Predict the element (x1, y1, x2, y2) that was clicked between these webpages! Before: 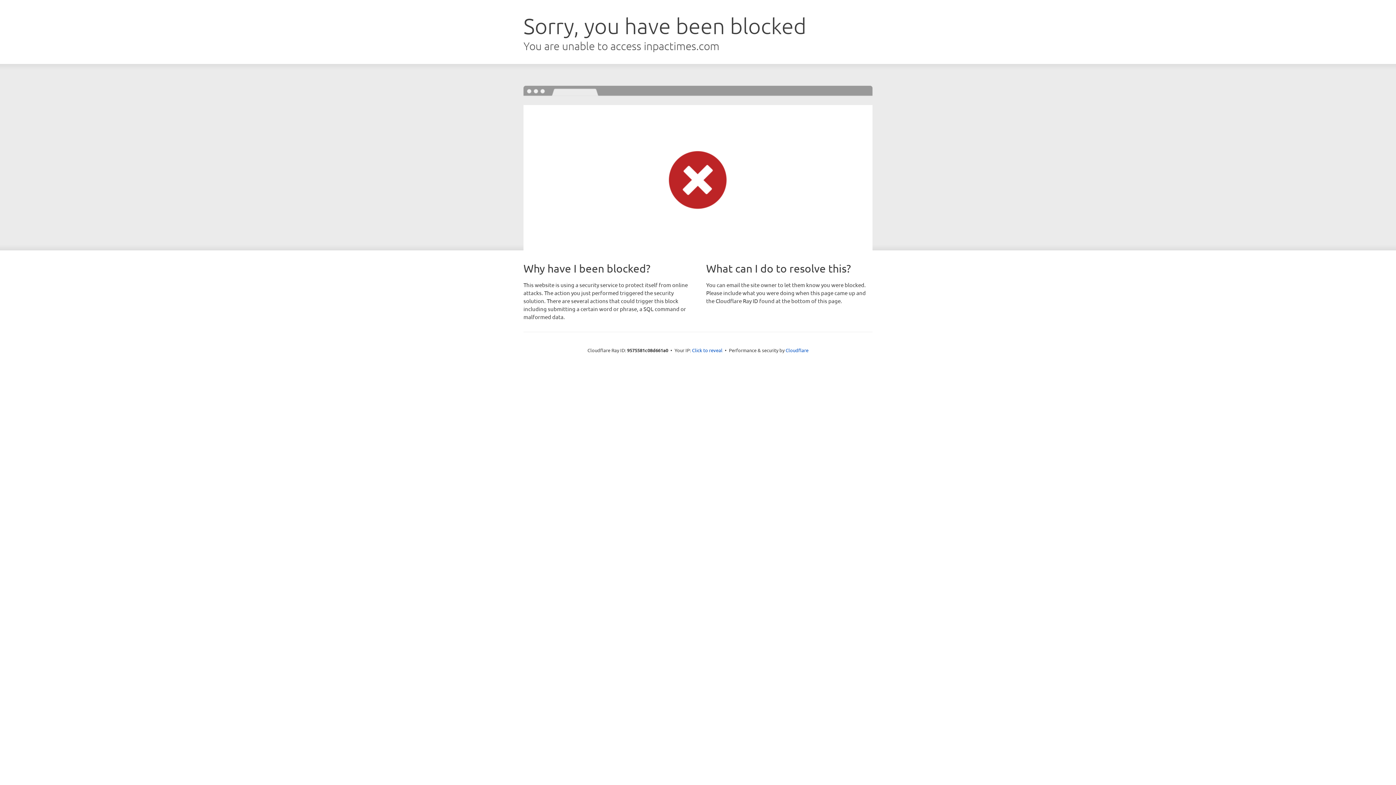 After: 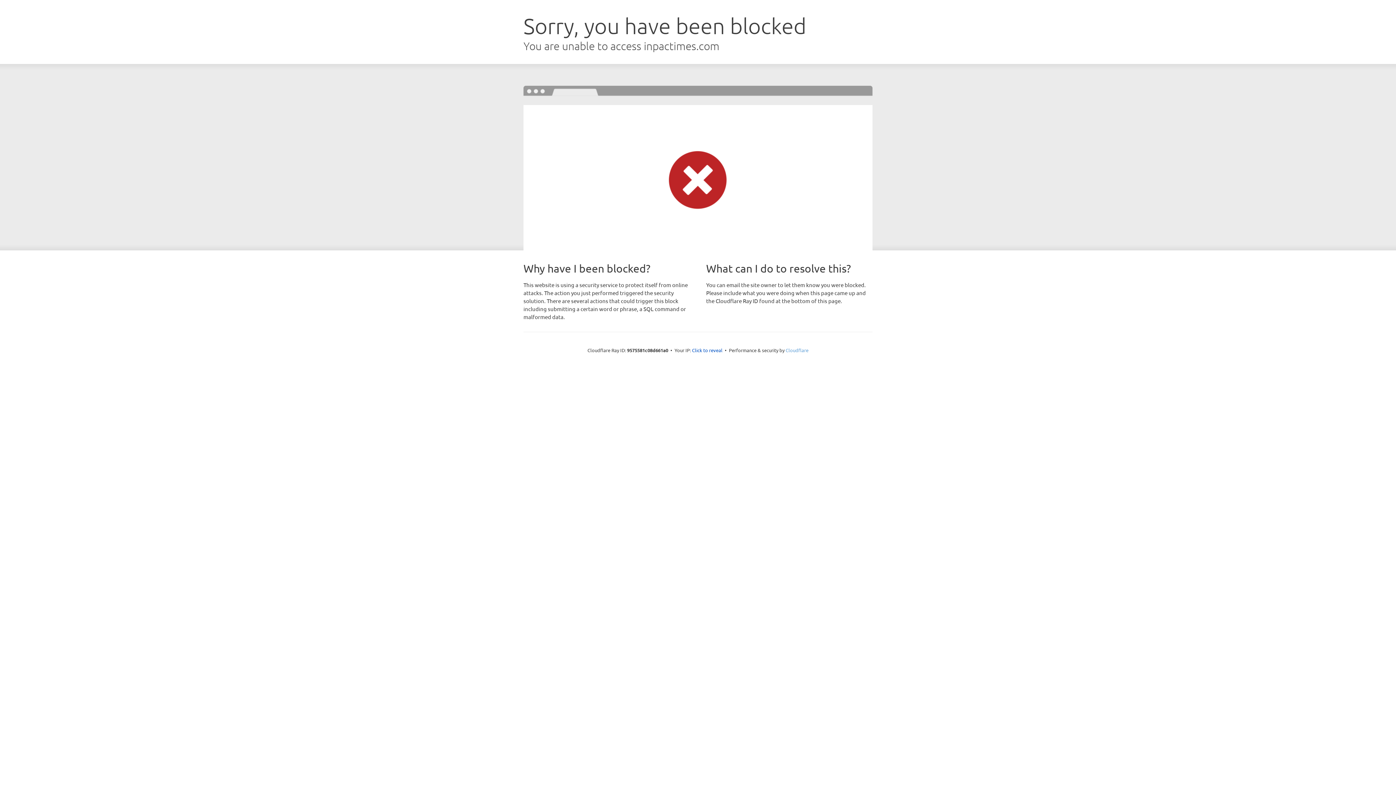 Action: bbox: (785, 347, 808, 353) label: Cloudflare